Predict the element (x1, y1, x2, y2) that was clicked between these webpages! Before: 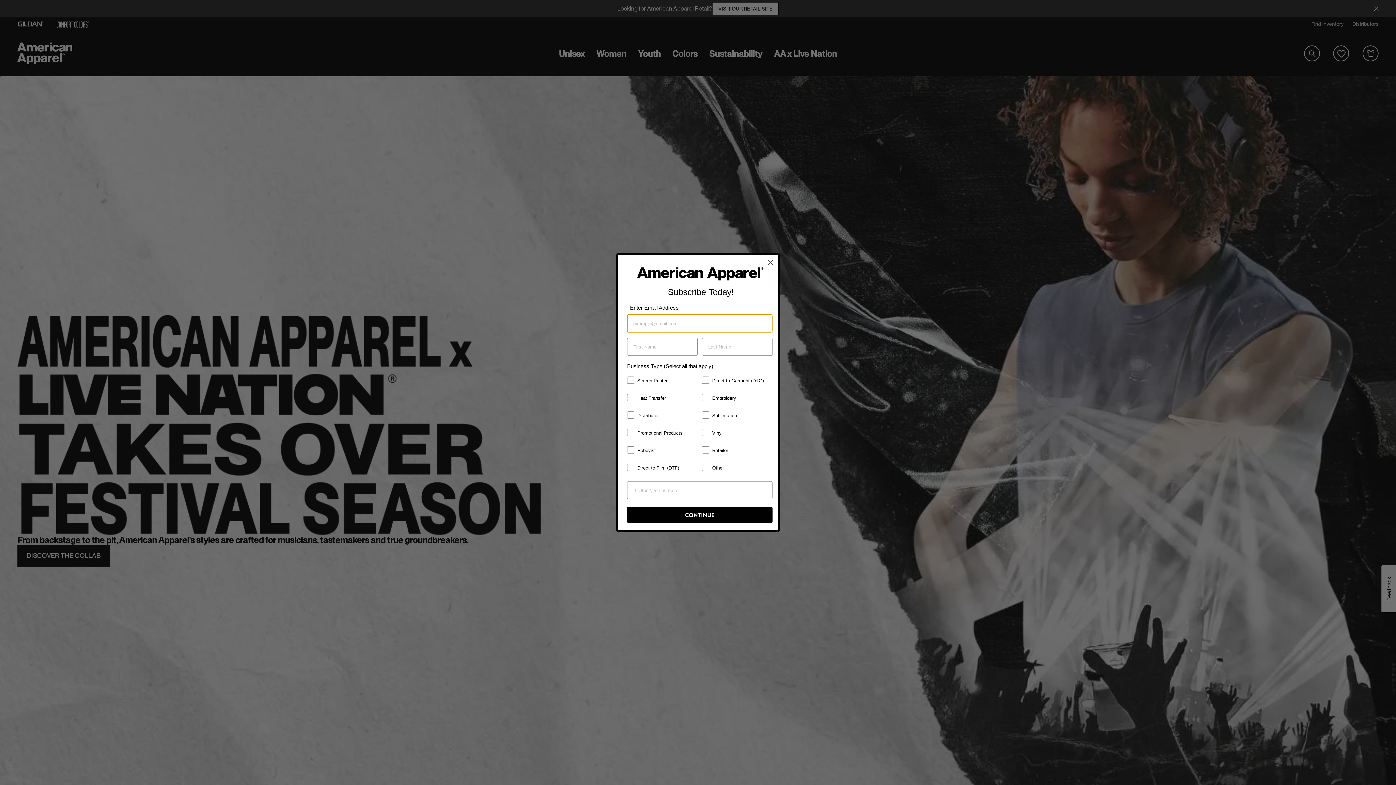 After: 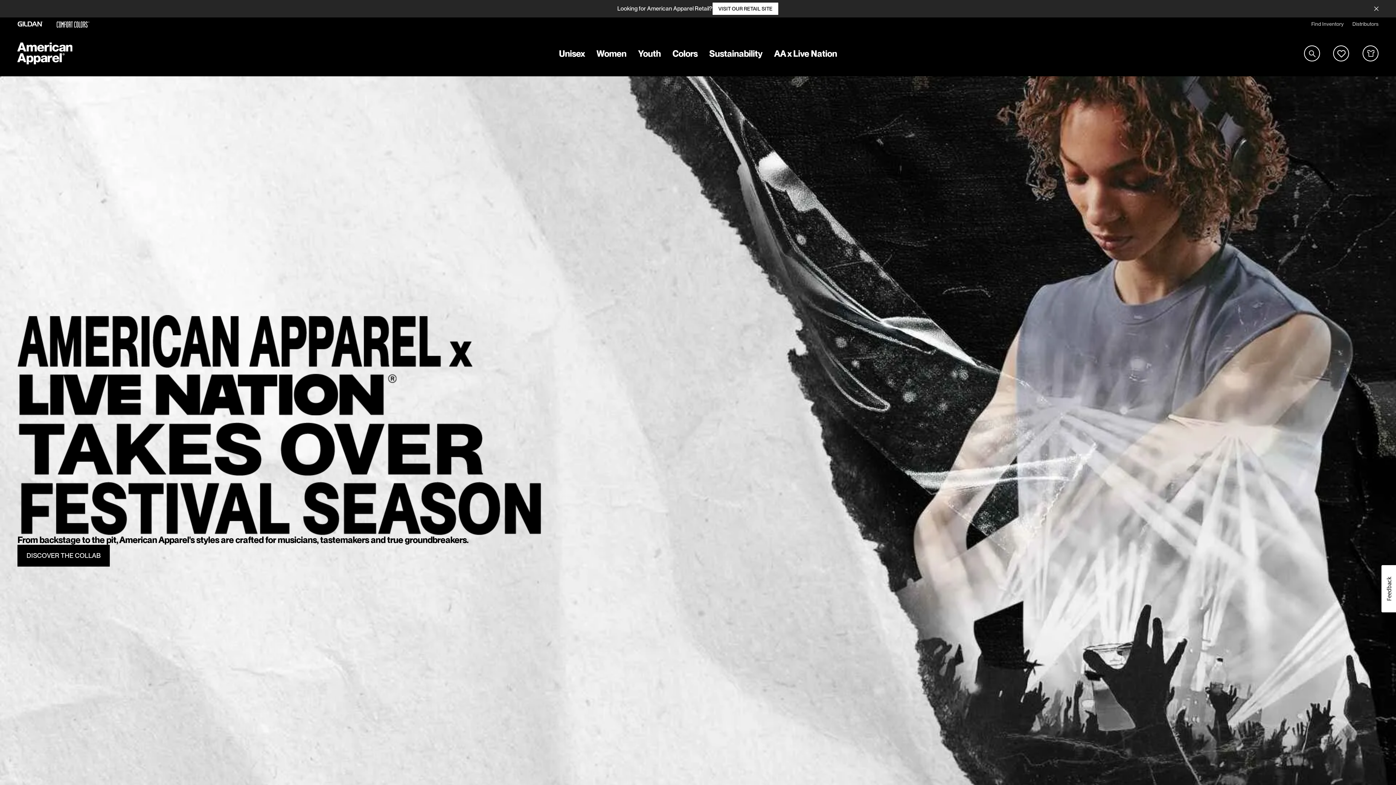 Action: bbox: (764, 264, 777, 277) label: Close dialog